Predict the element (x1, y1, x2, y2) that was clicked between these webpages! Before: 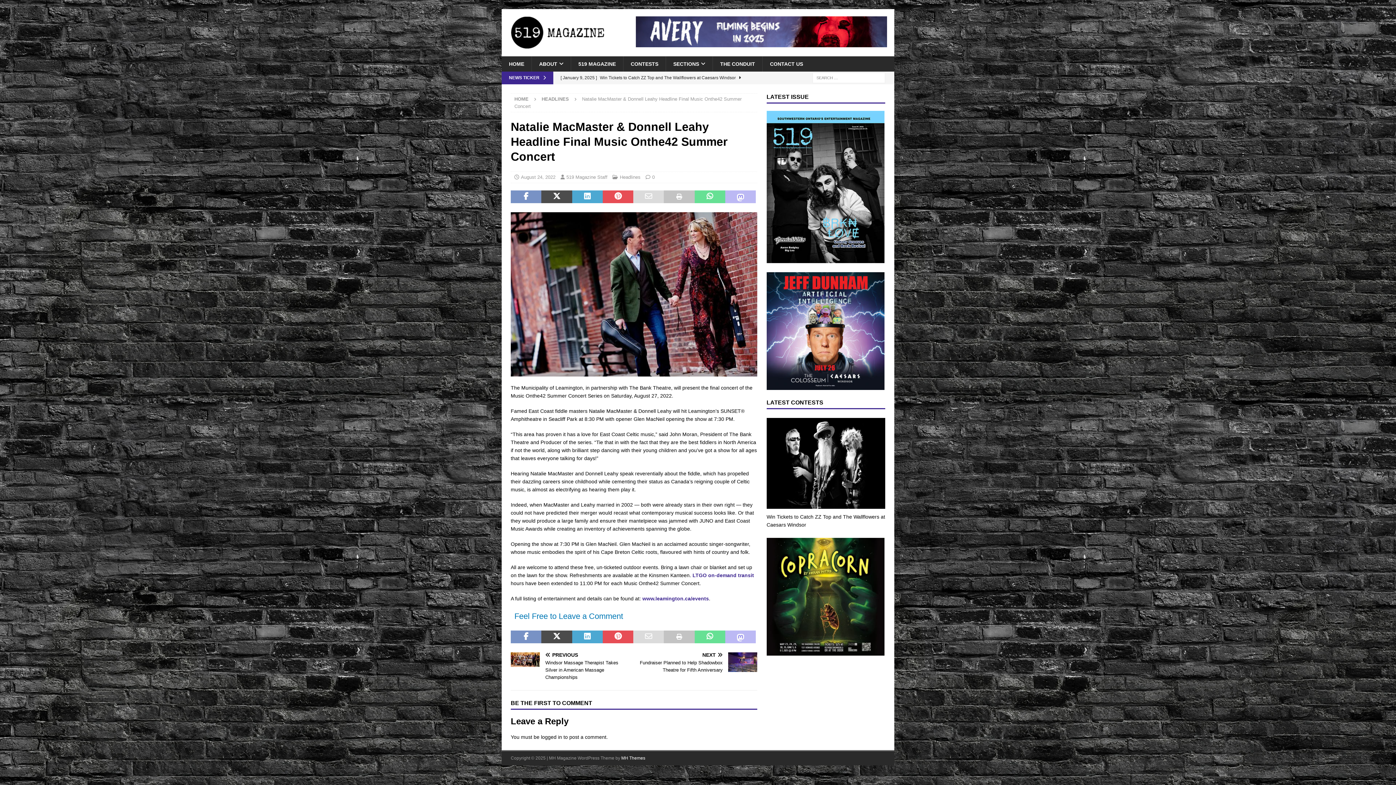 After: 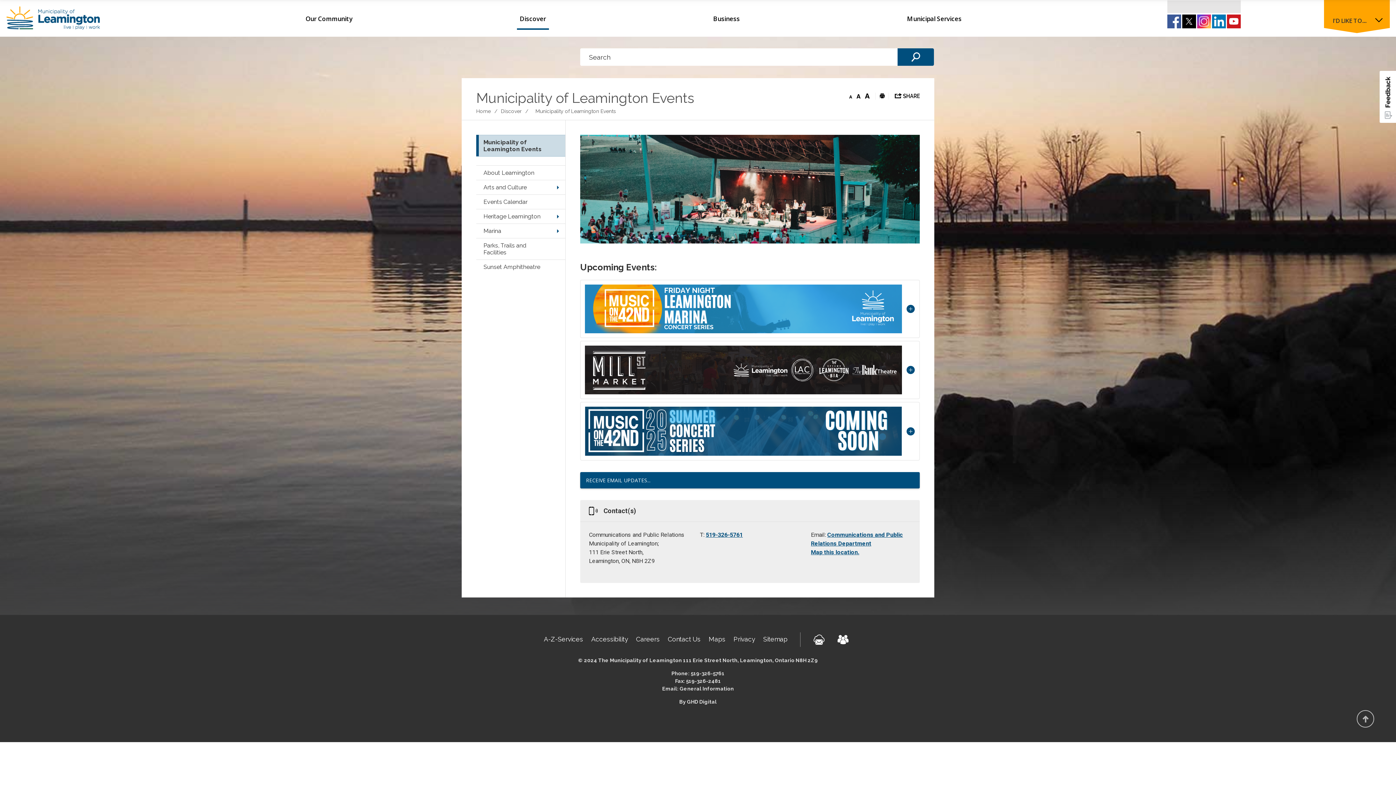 Action: label: www.leamington.ca/events bbox: (642, 596, 709, 601)